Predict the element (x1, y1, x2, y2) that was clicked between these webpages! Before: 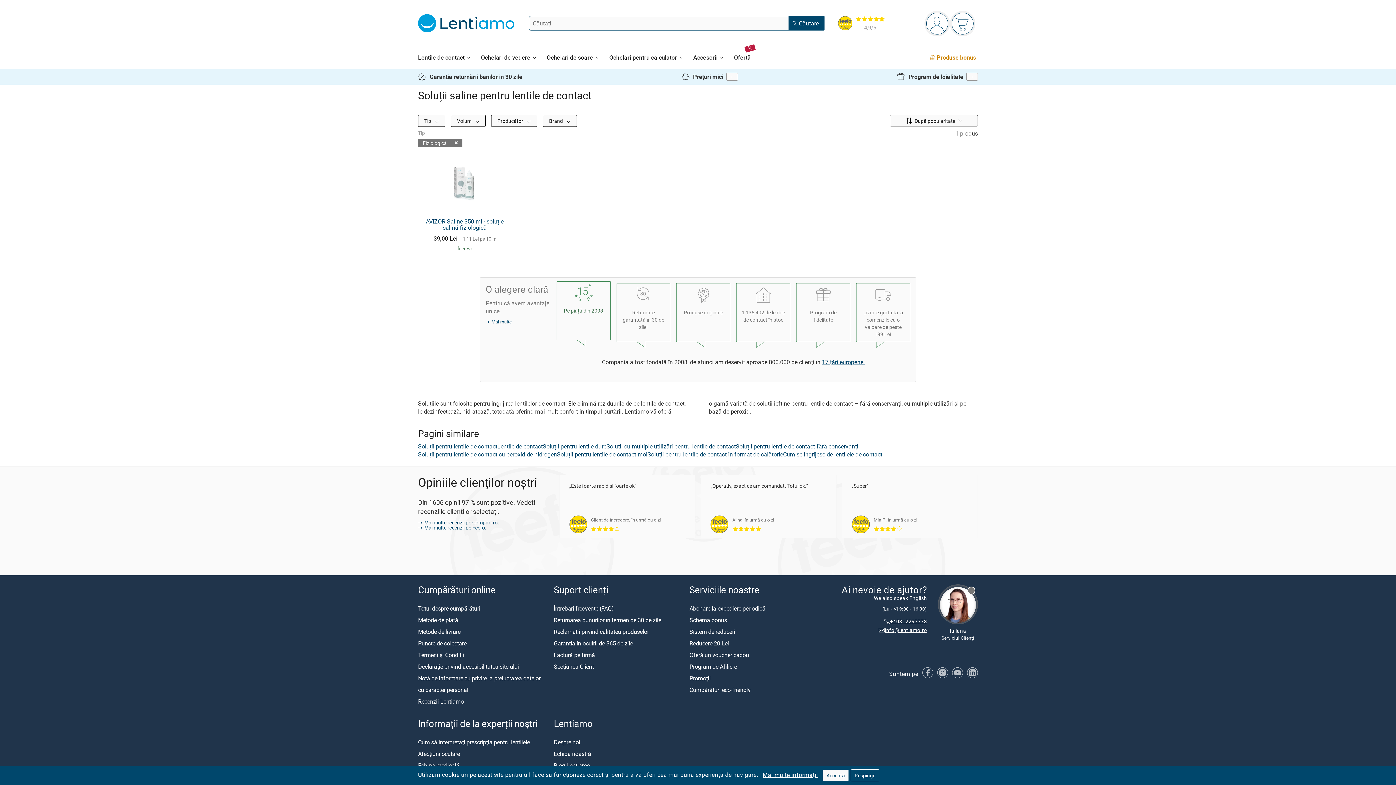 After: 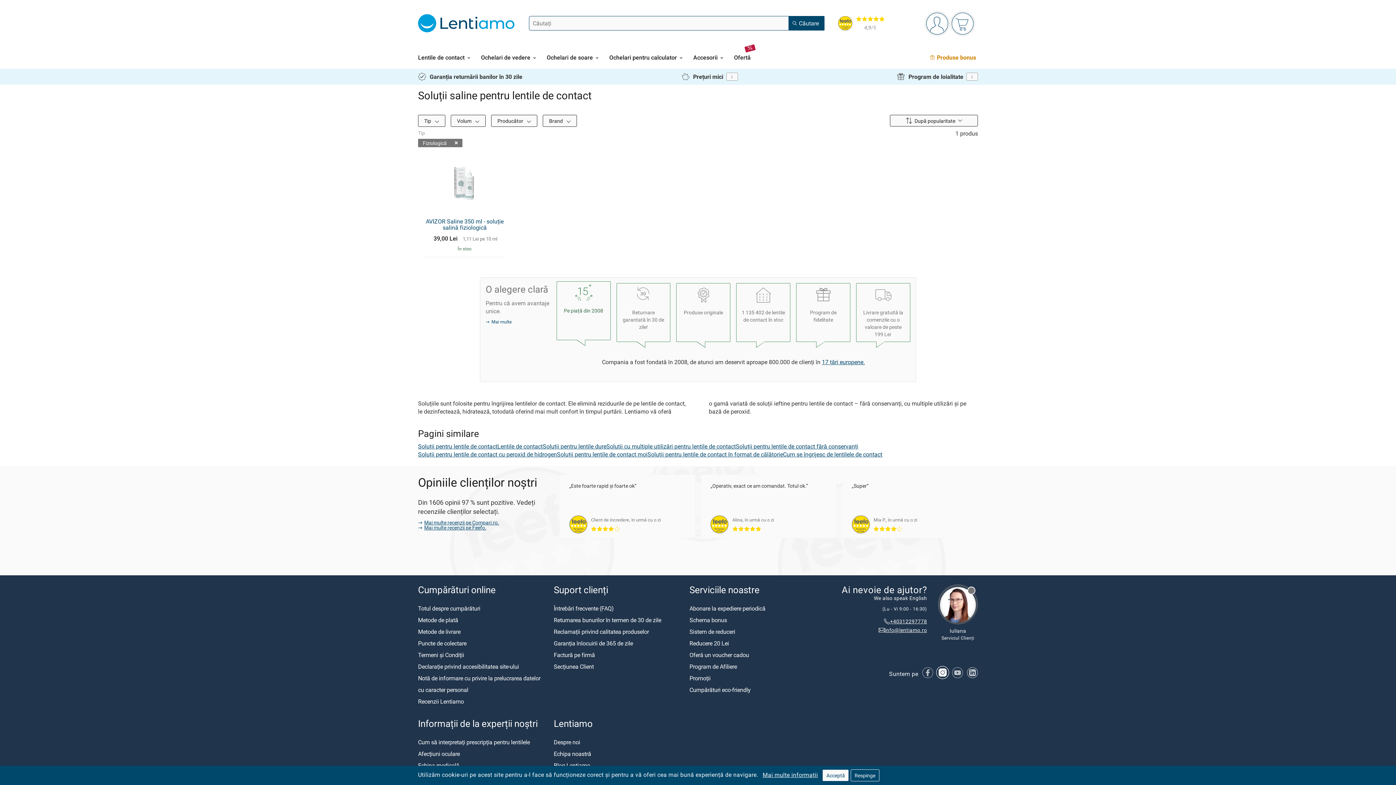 Action: label: Instagram bbox: (937, 667, 948, 680)